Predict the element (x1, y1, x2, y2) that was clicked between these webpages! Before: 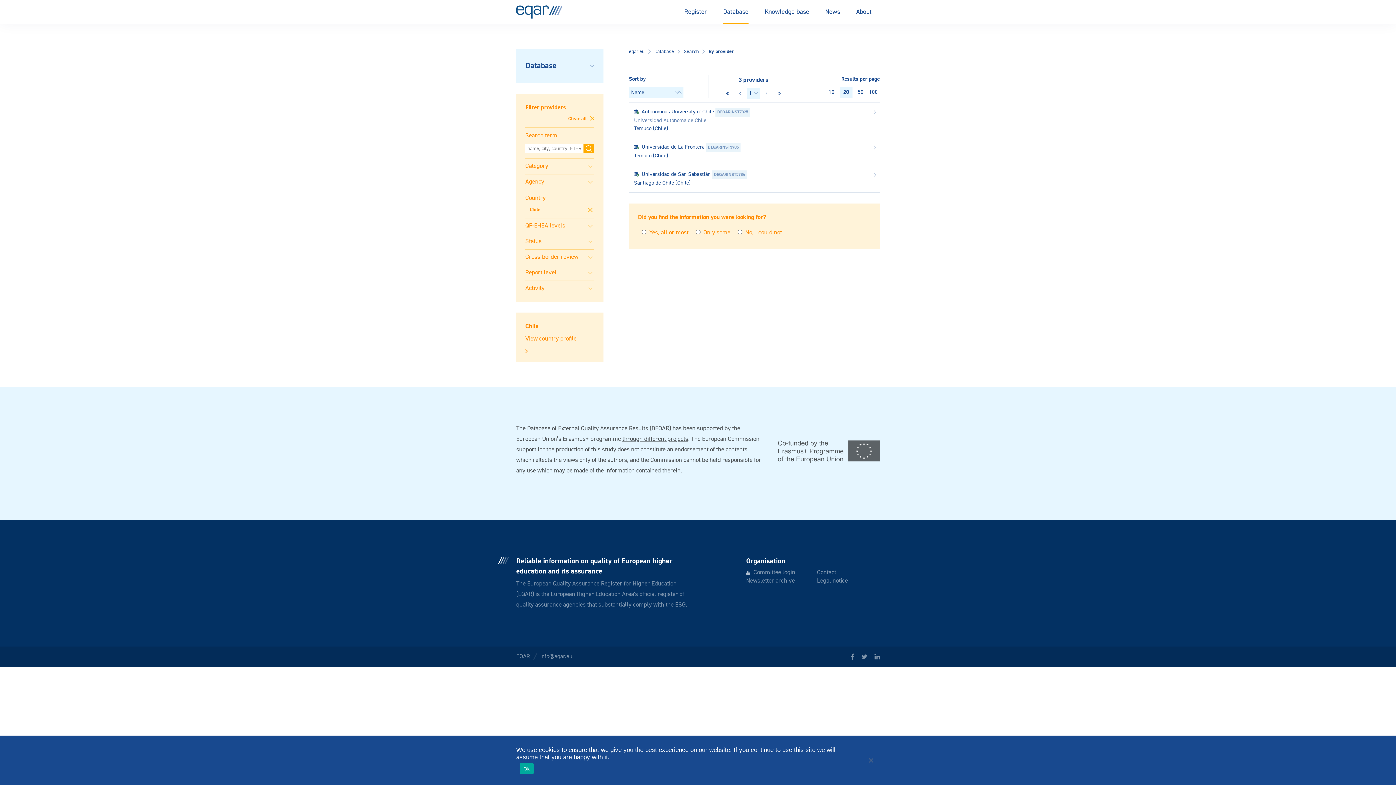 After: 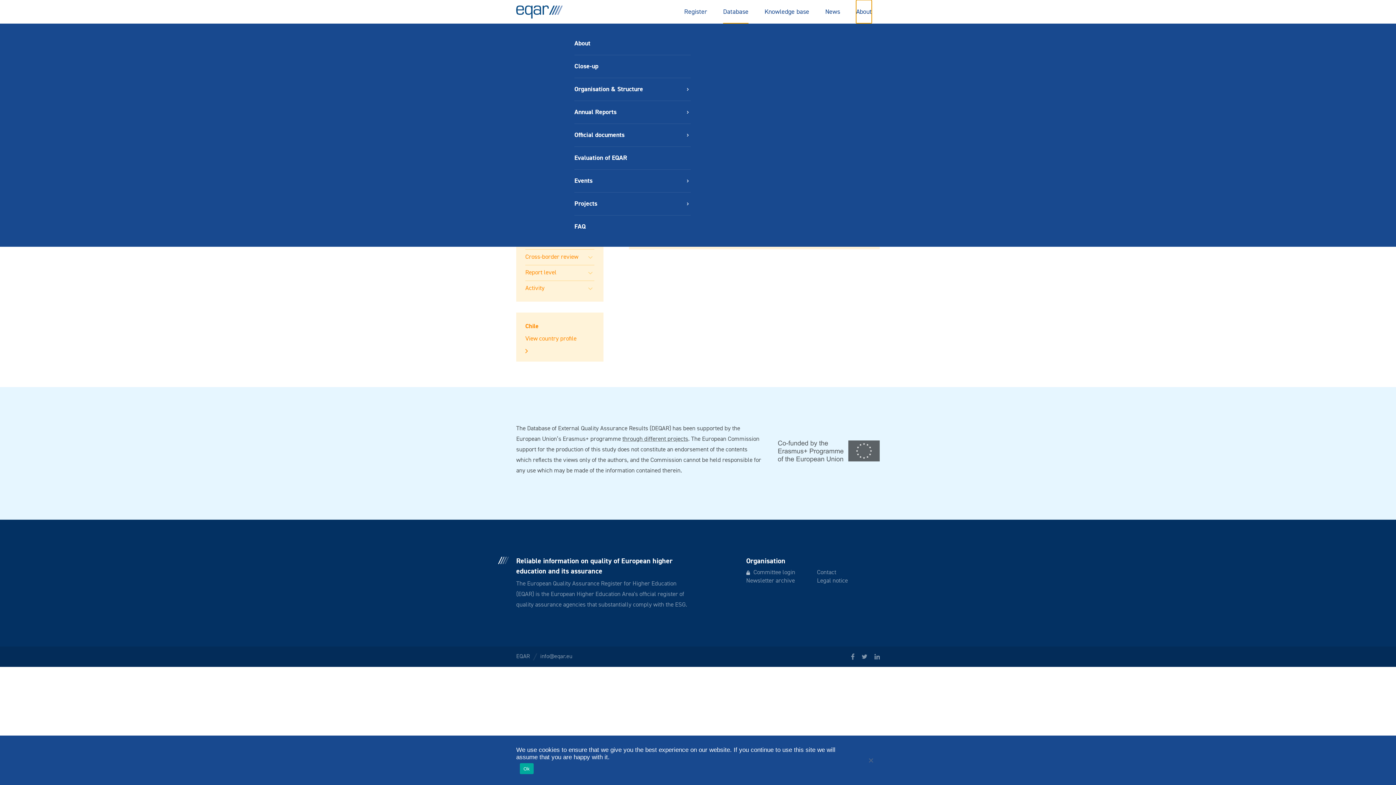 Action: label: About bbox: (856, 0, 872, 23)